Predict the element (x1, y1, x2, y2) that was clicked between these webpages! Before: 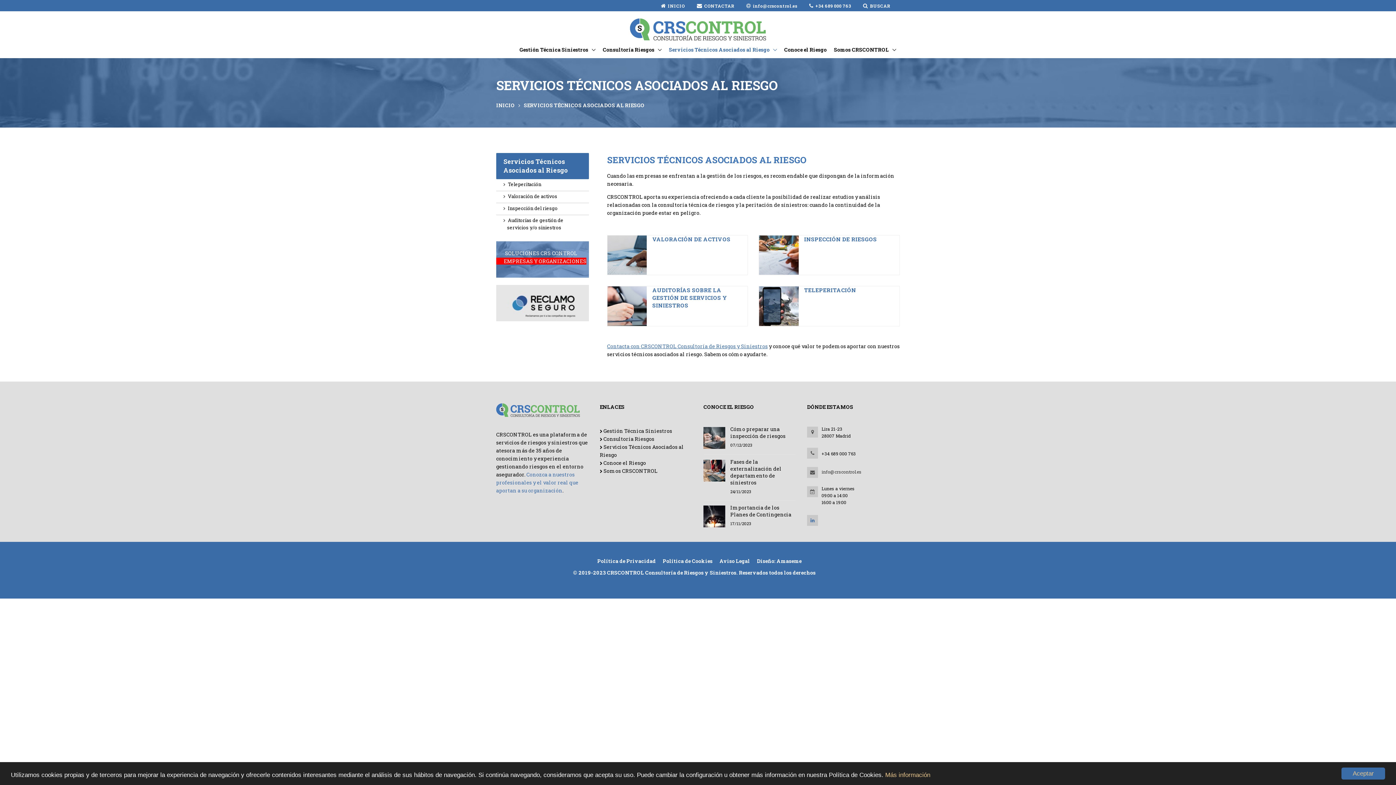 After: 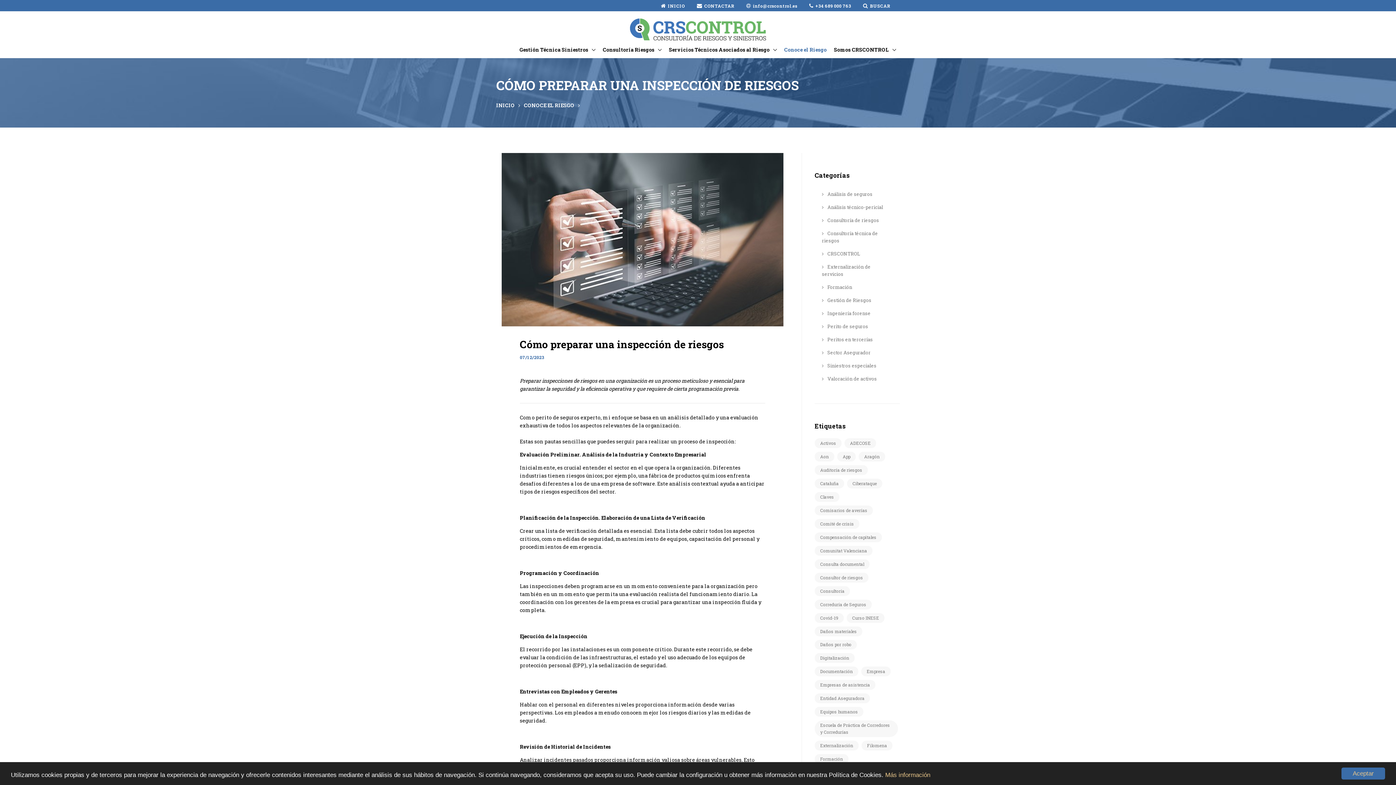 Action: bbox: (730, 425, 785, 439) label: Cómo preparar una inspección de riesgos